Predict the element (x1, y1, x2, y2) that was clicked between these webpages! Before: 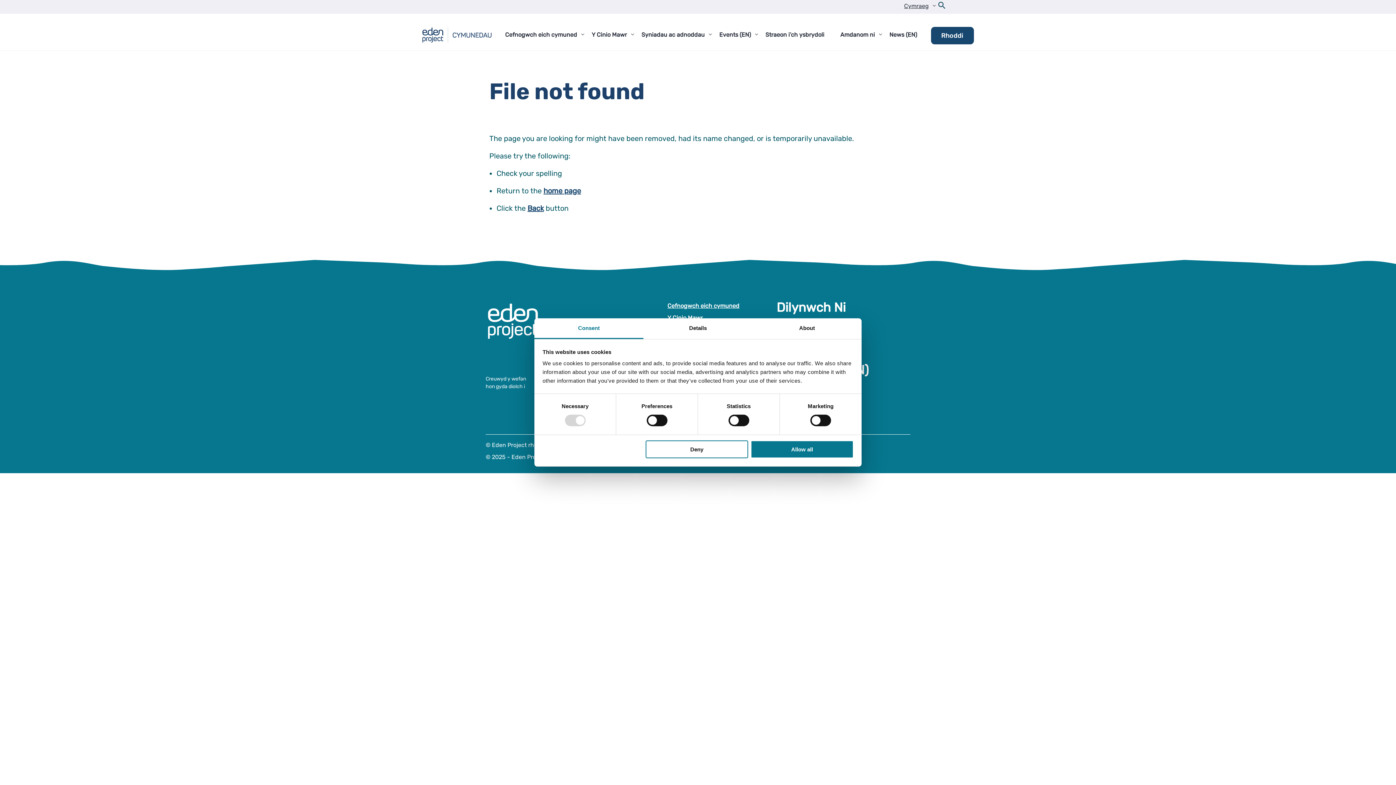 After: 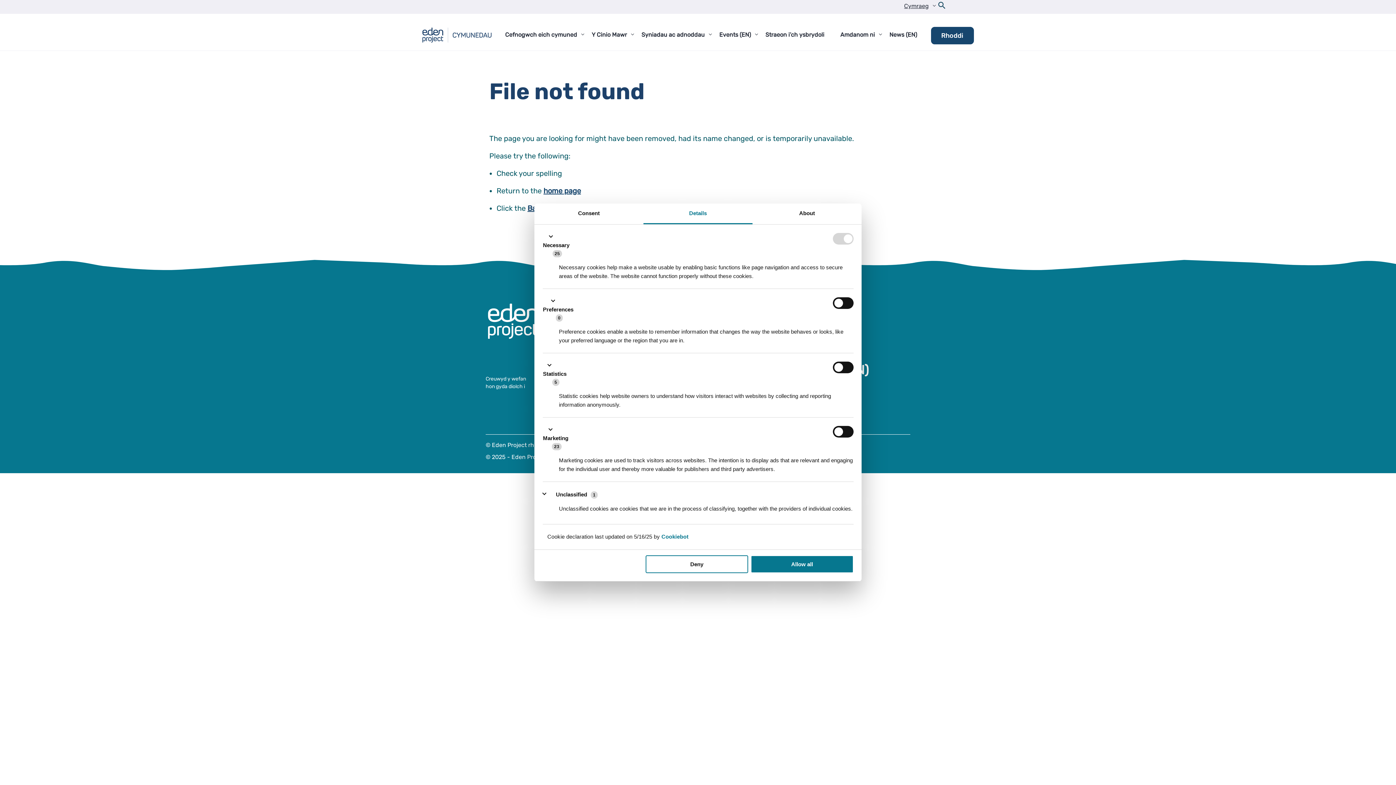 Action: label: Details bbox: (643, 318, 752, 339)